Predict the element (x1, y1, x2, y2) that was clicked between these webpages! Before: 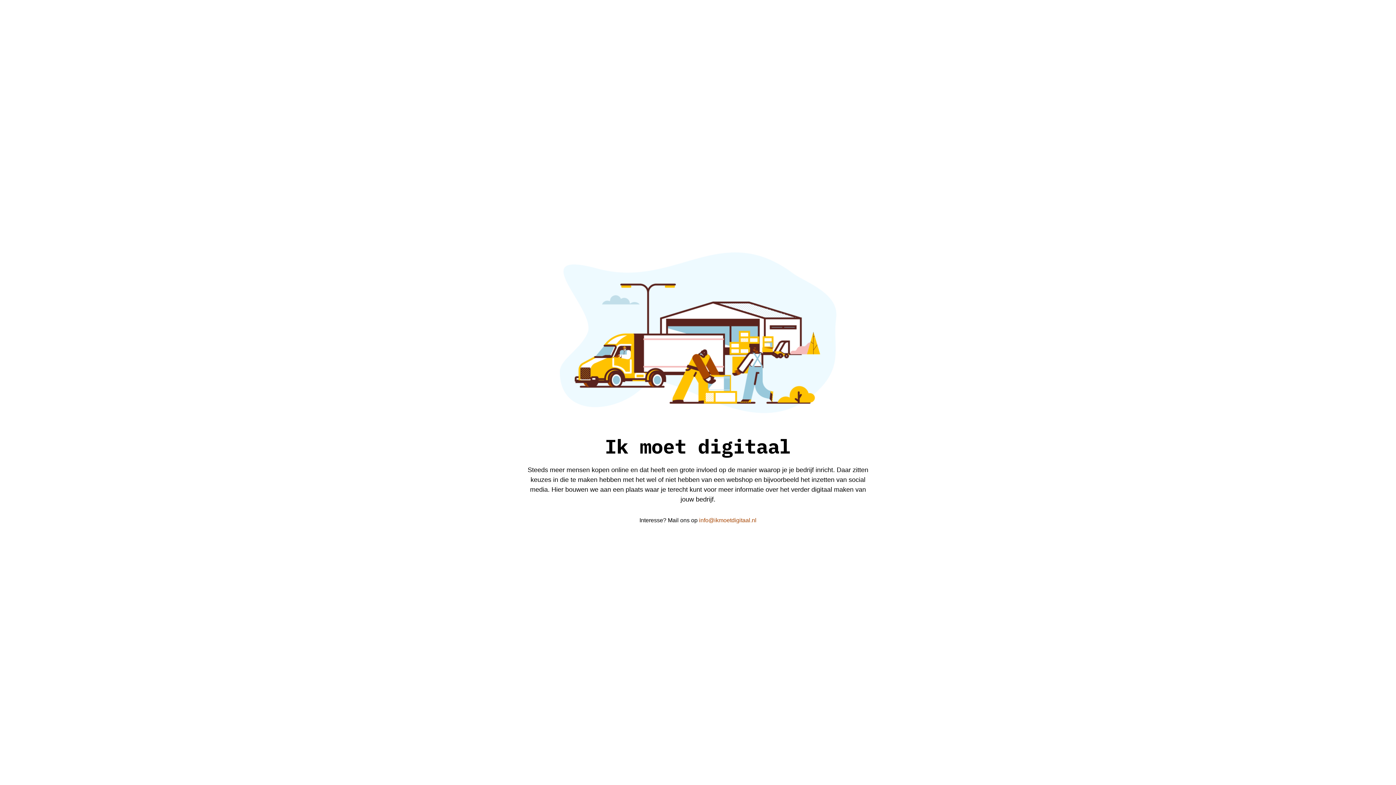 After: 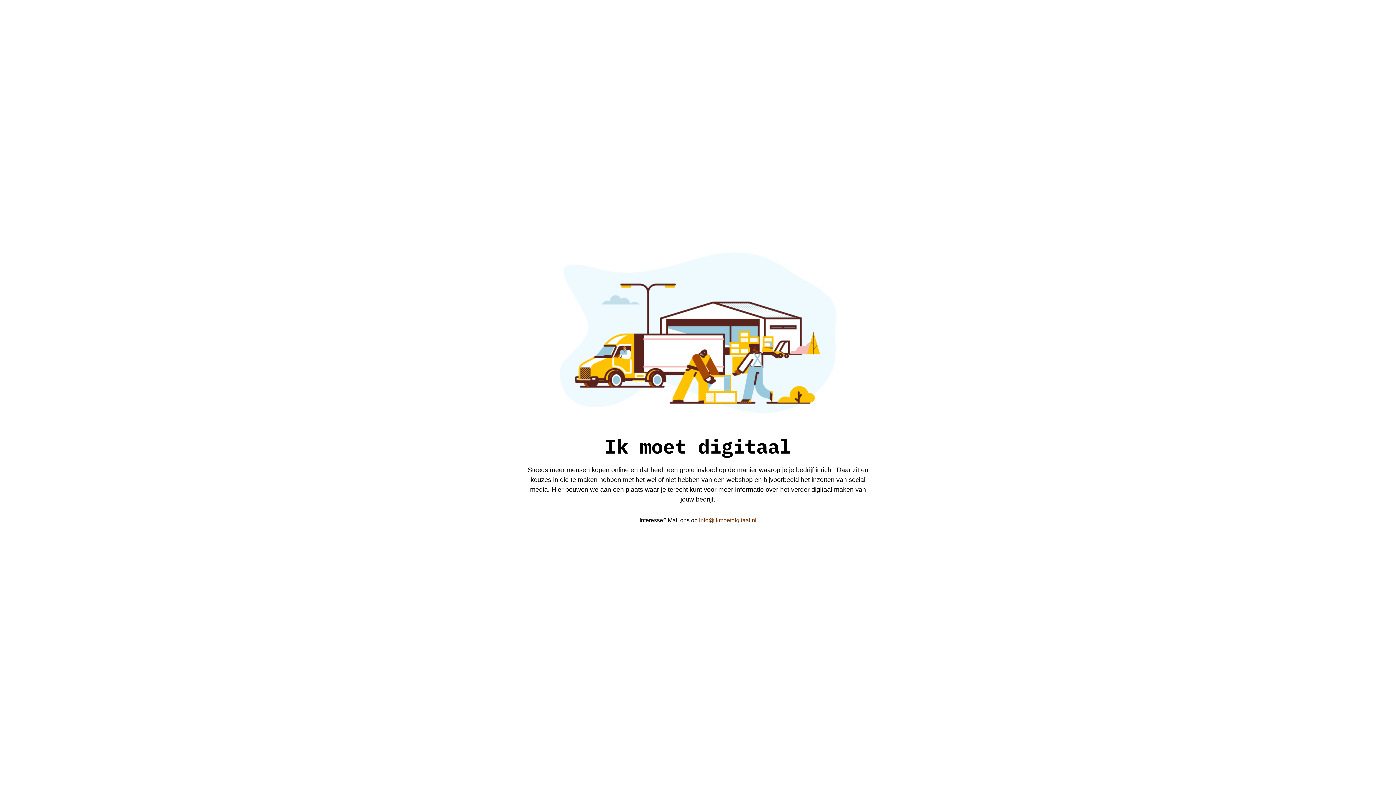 Action: bbox: (699, 517, 756, 523) label: info@ikmoetdigitaal.nl